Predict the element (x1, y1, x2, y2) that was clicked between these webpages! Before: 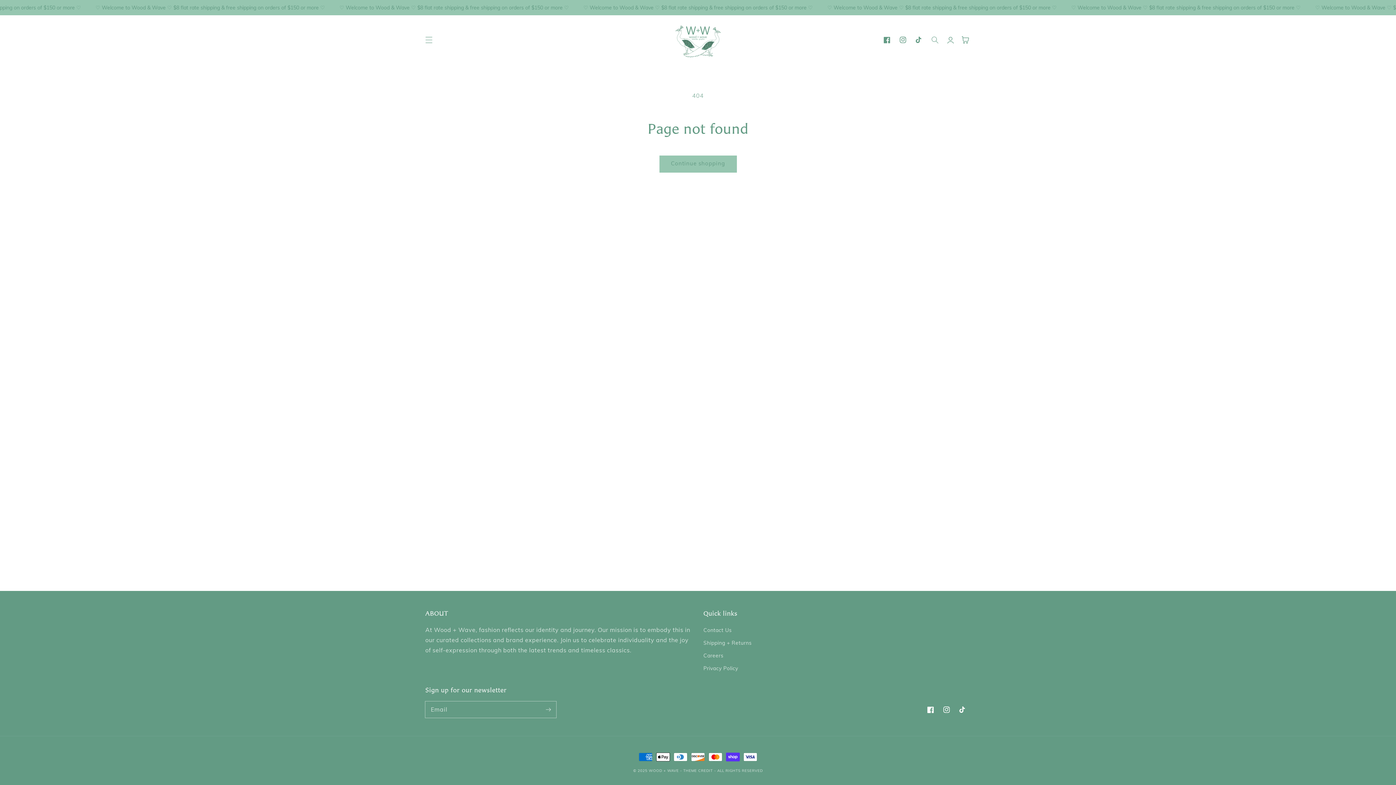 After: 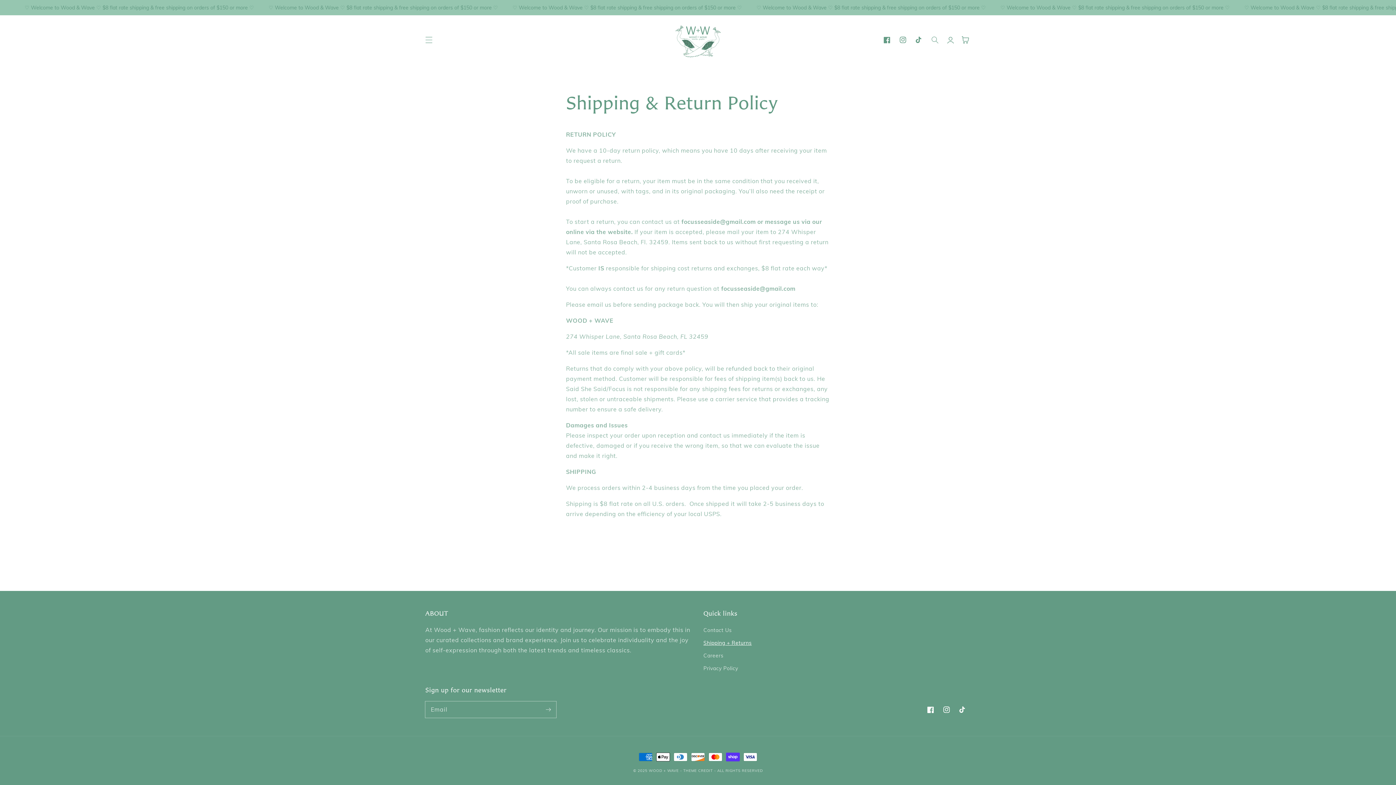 Action: label: Shipping + Returns bbox: (703, 637, 751, 649)